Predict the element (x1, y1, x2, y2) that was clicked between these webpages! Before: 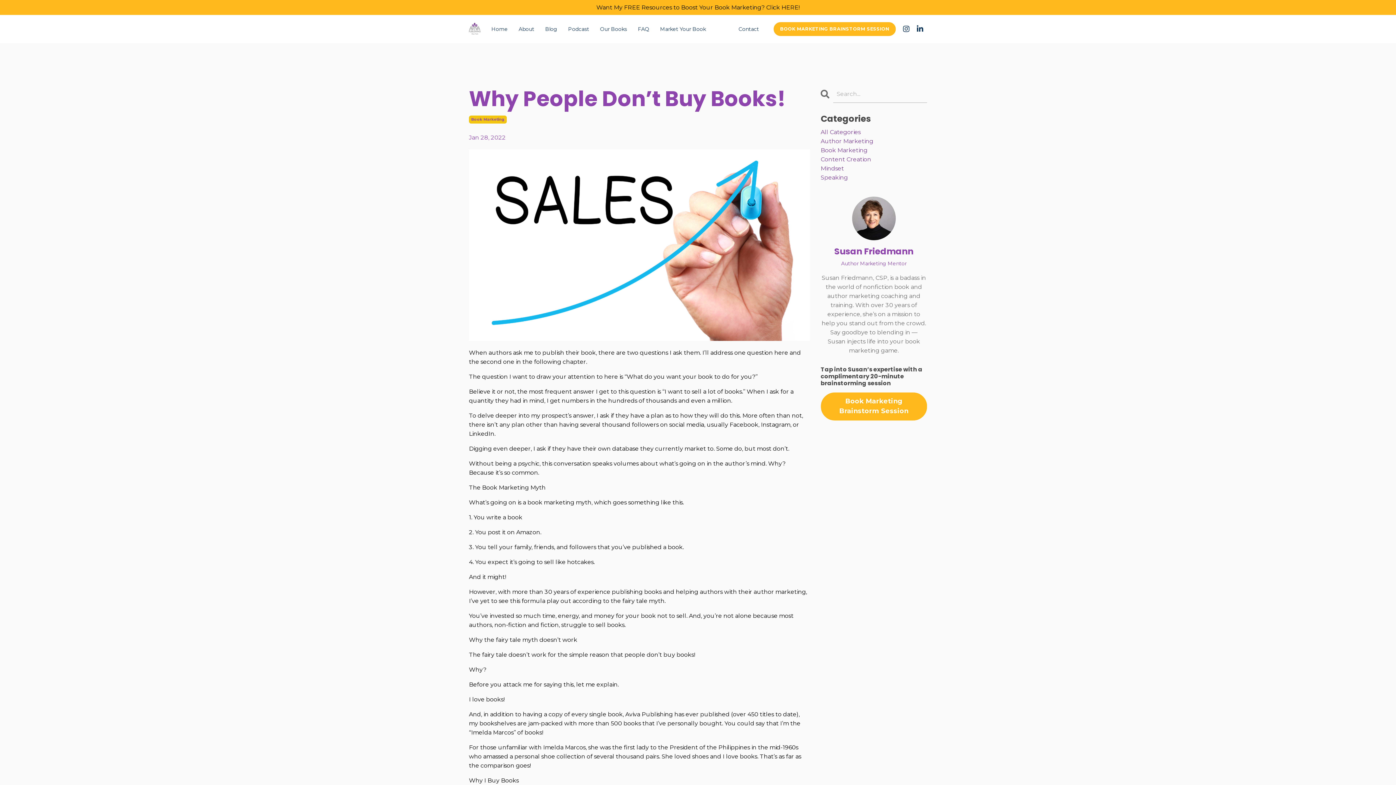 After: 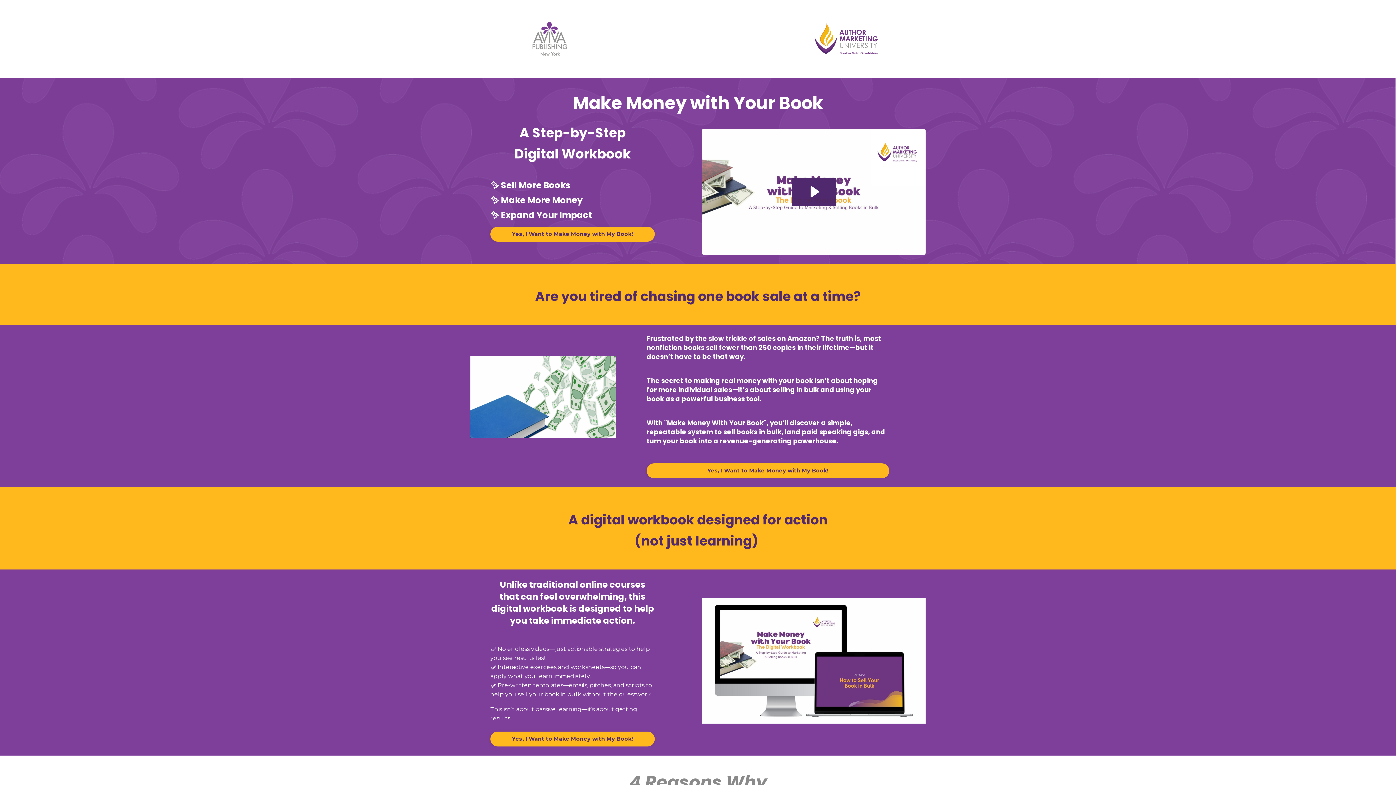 Action: bbox: (660, 25, 706, 33) label: Market Your Book